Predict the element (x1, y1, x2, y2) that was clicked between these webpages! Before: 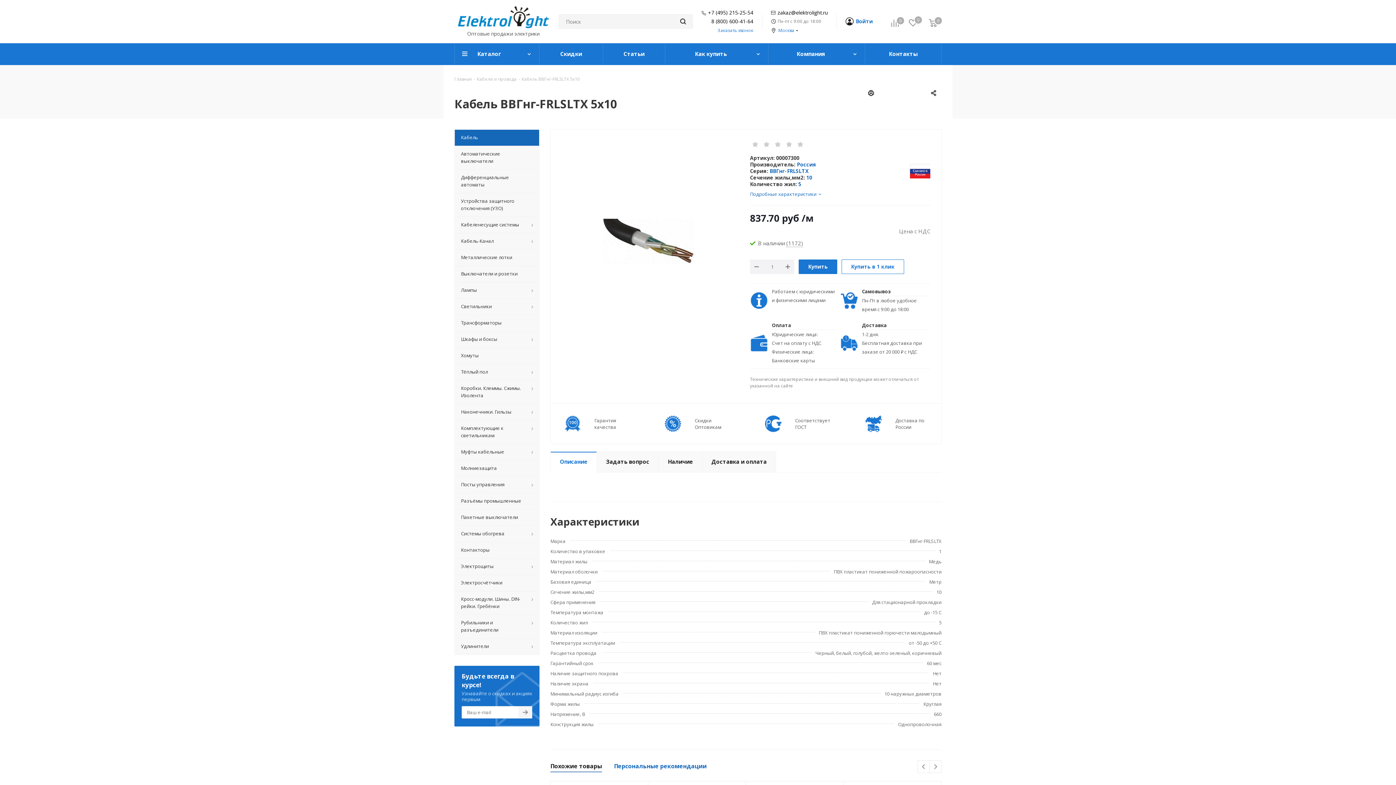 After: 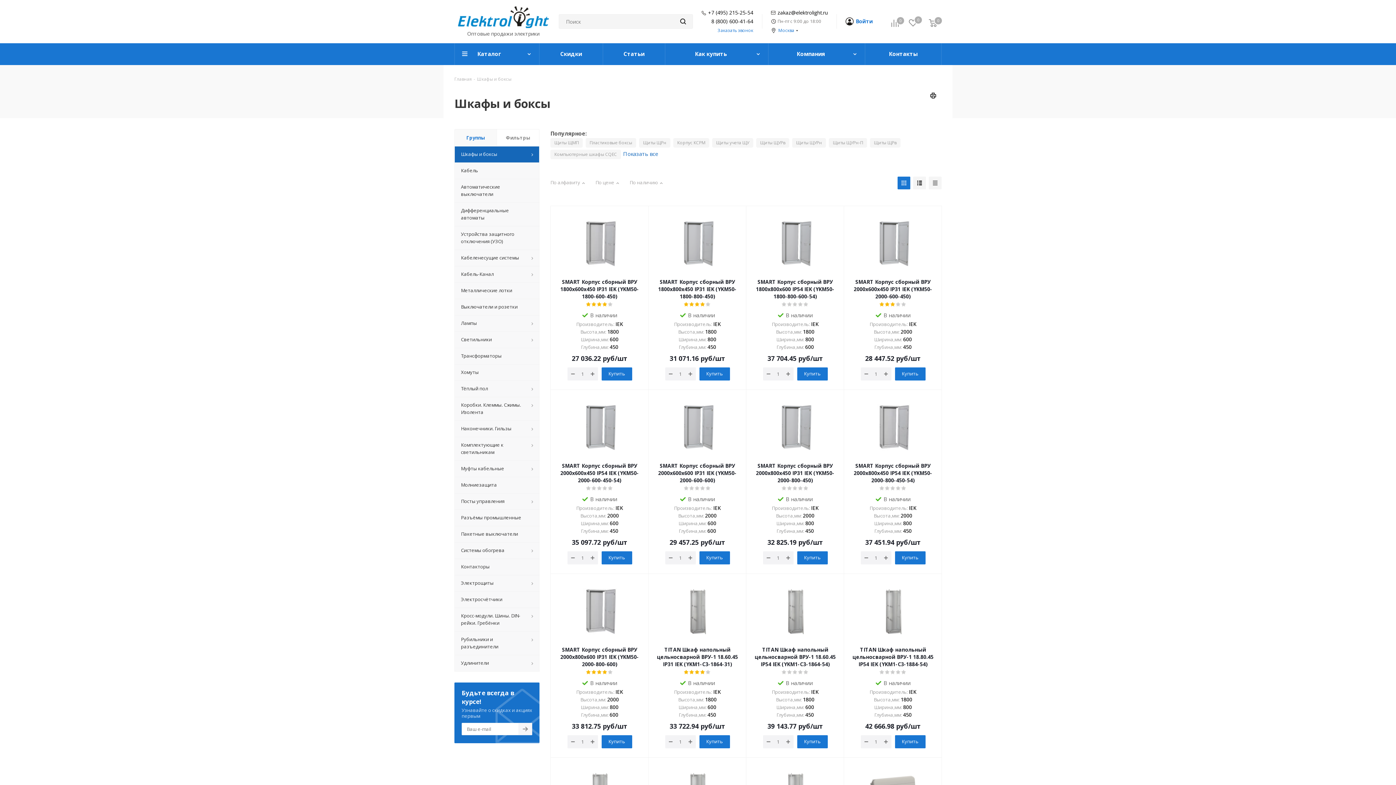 Action: label: Шкафы и боксы bbox: (454, 331, 539, 347)